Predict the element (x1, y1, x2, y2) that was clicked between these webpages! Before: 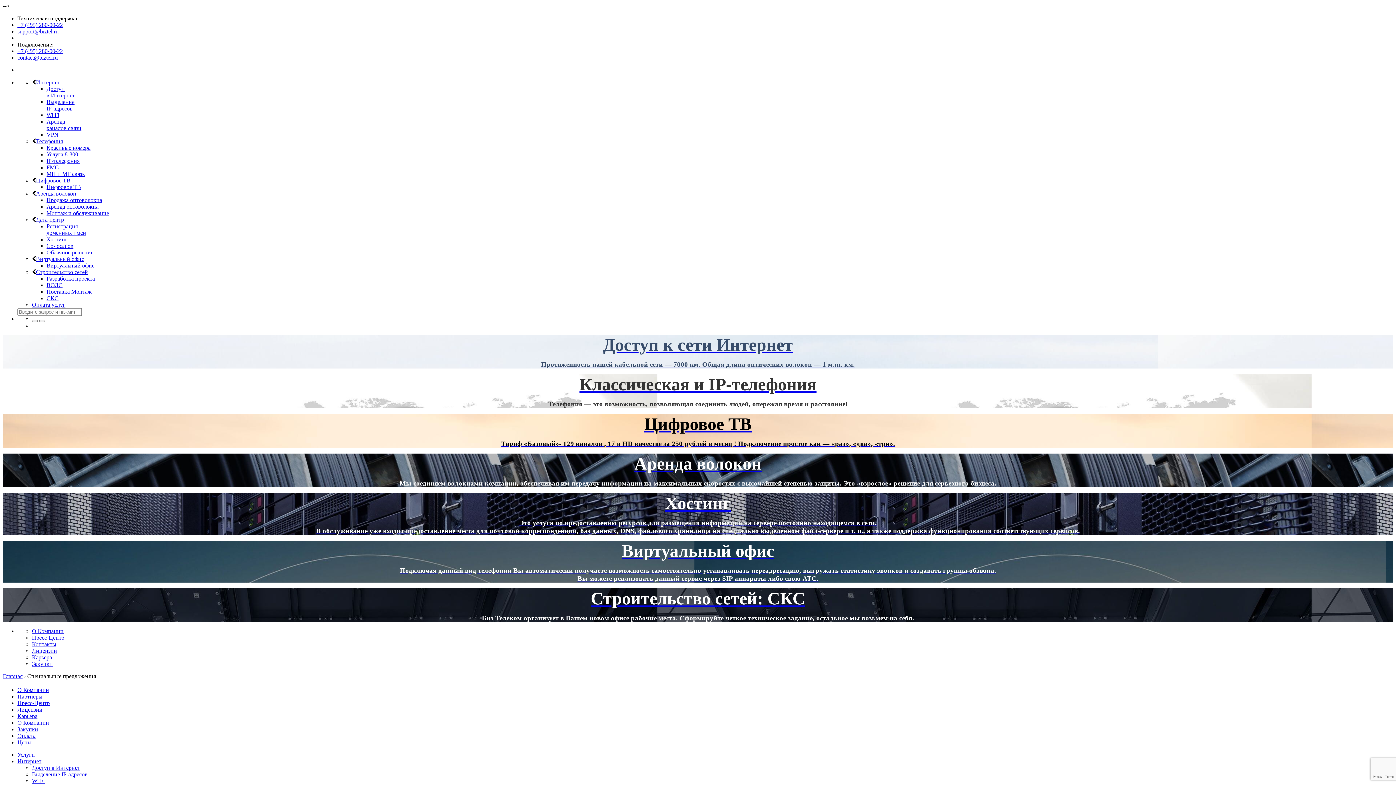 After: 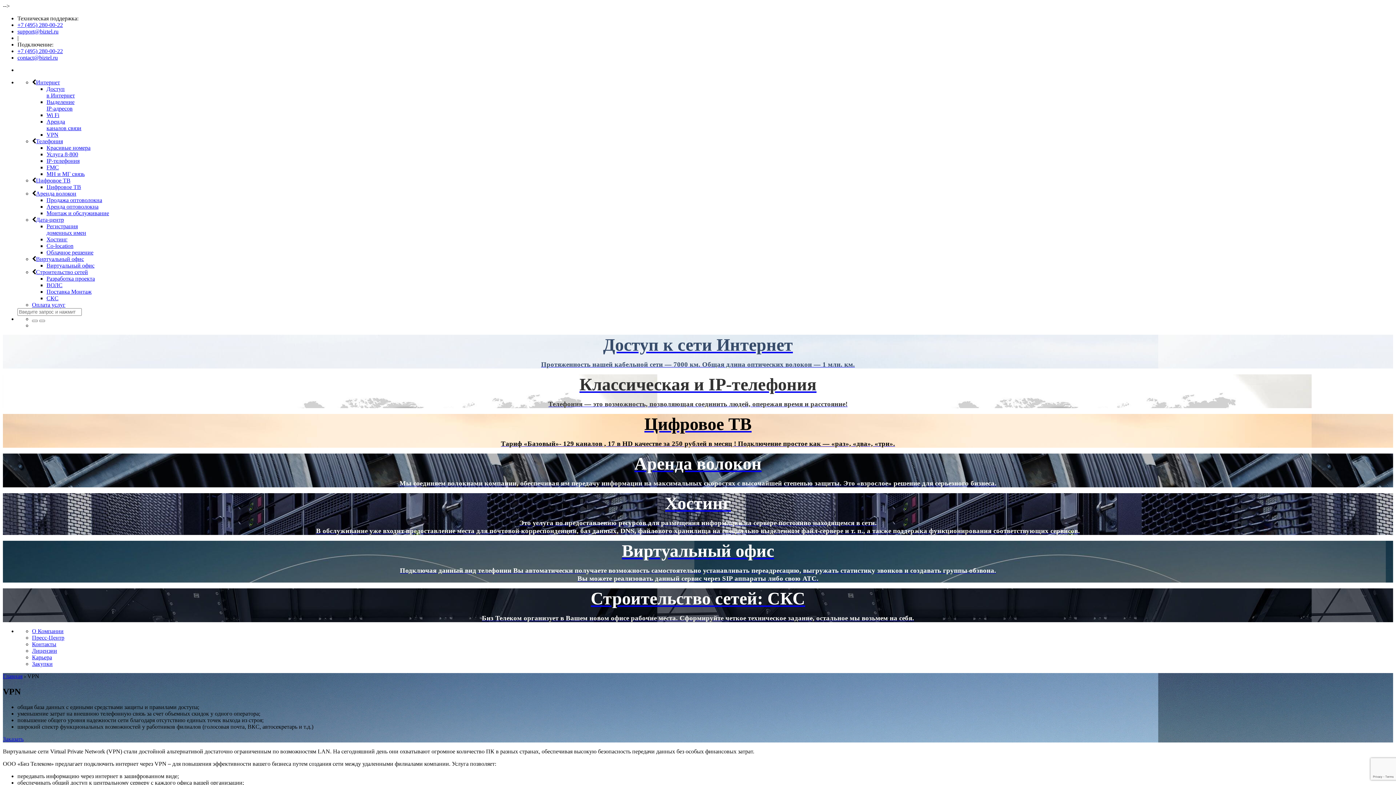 Action: bbox: (46, 131, 58, 137) label: VPN